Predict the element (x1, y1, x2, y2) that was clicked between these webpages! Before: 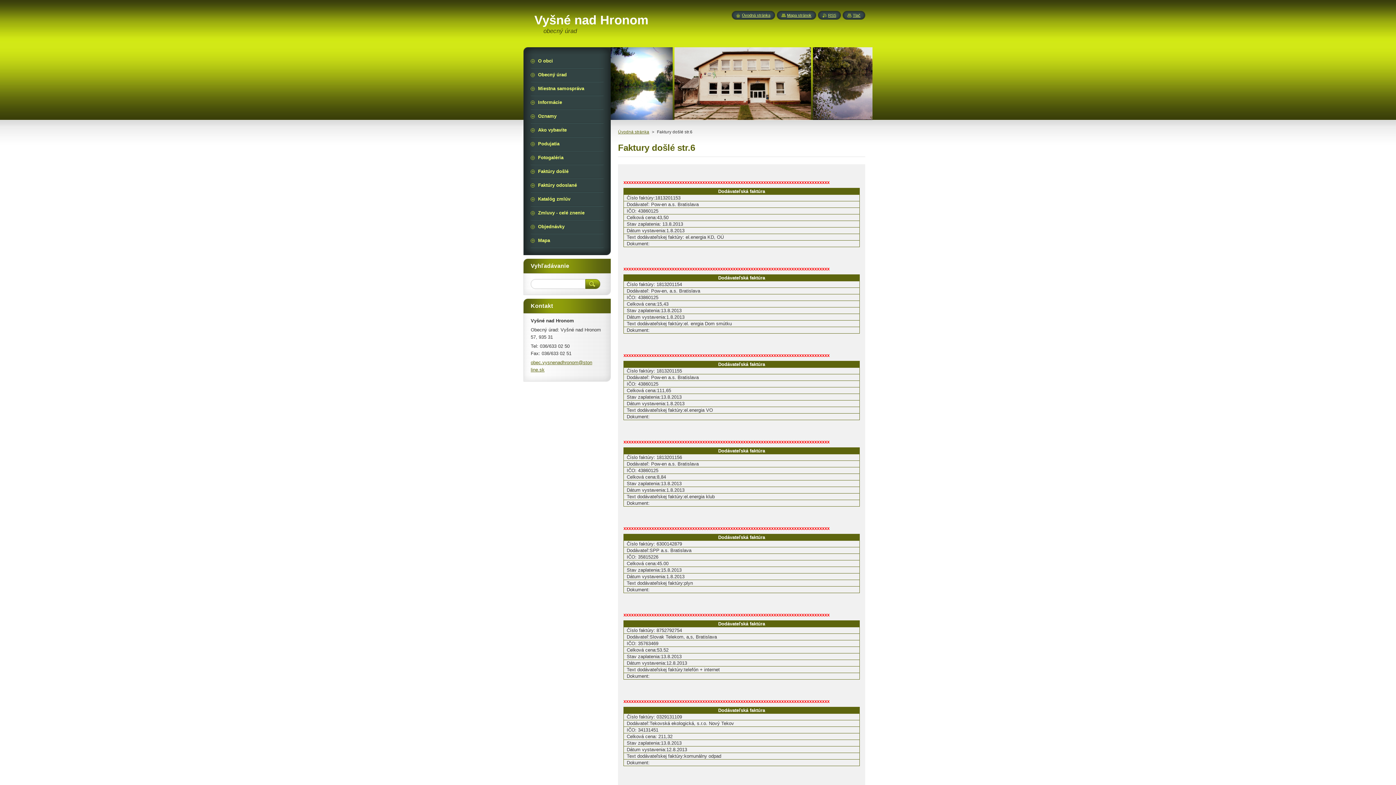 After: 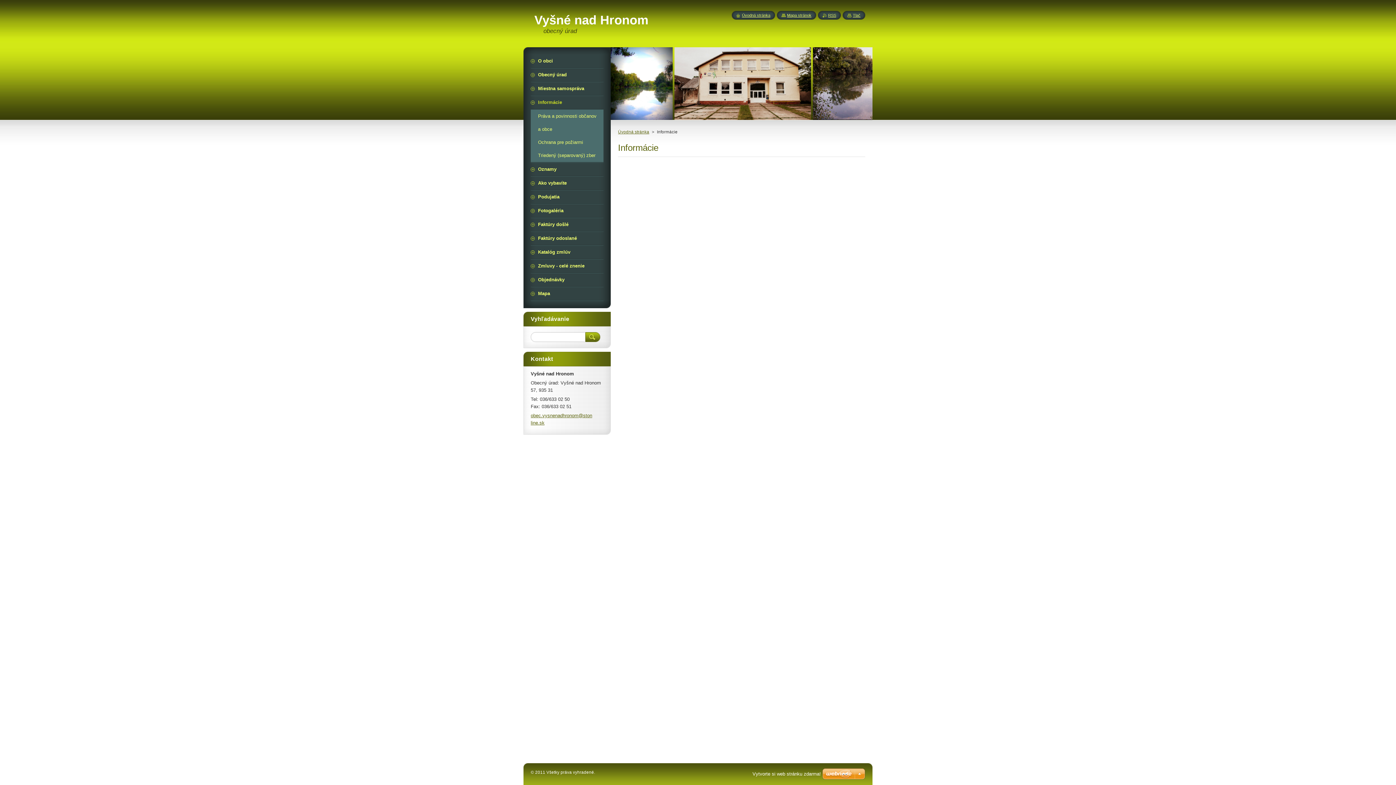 Action: label: Informácie bbox: (530, 96, 603, 109)